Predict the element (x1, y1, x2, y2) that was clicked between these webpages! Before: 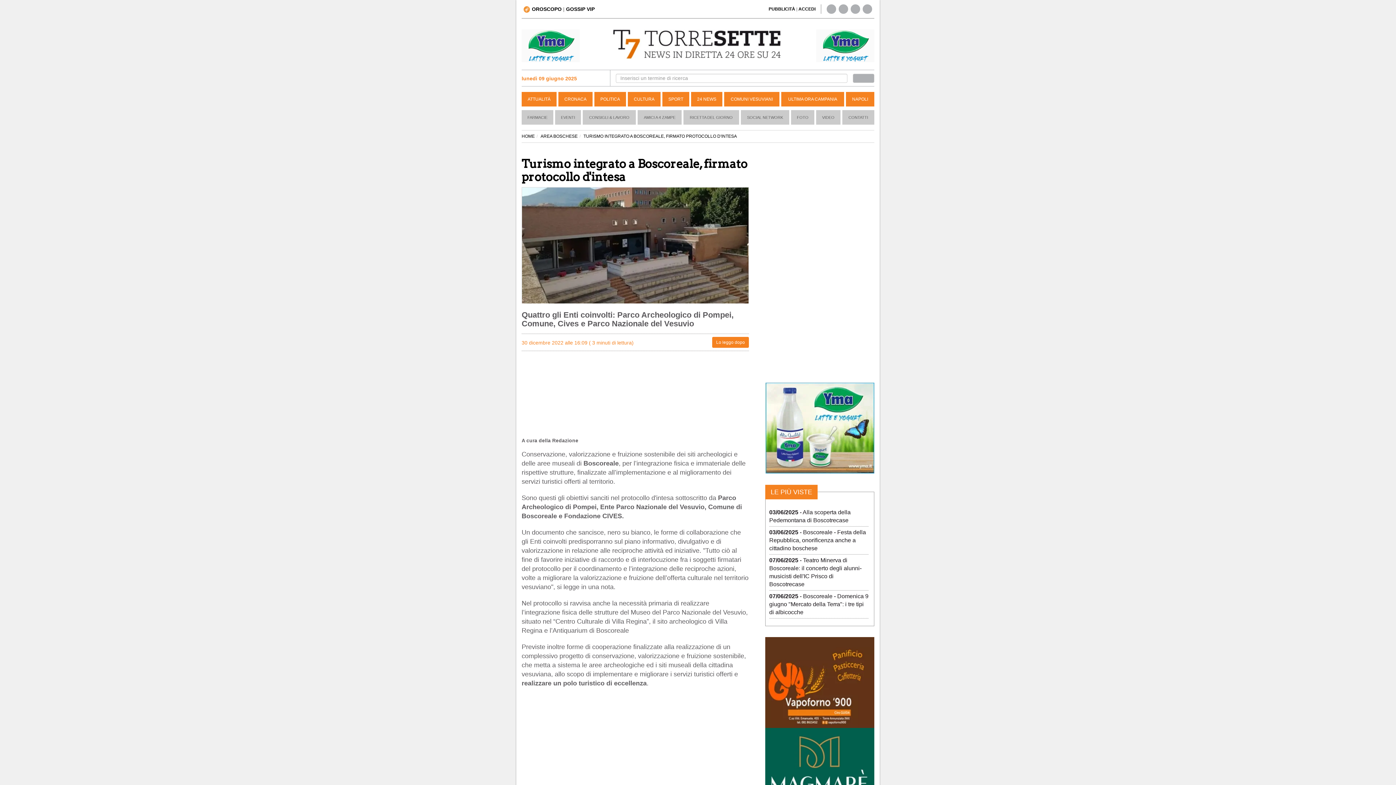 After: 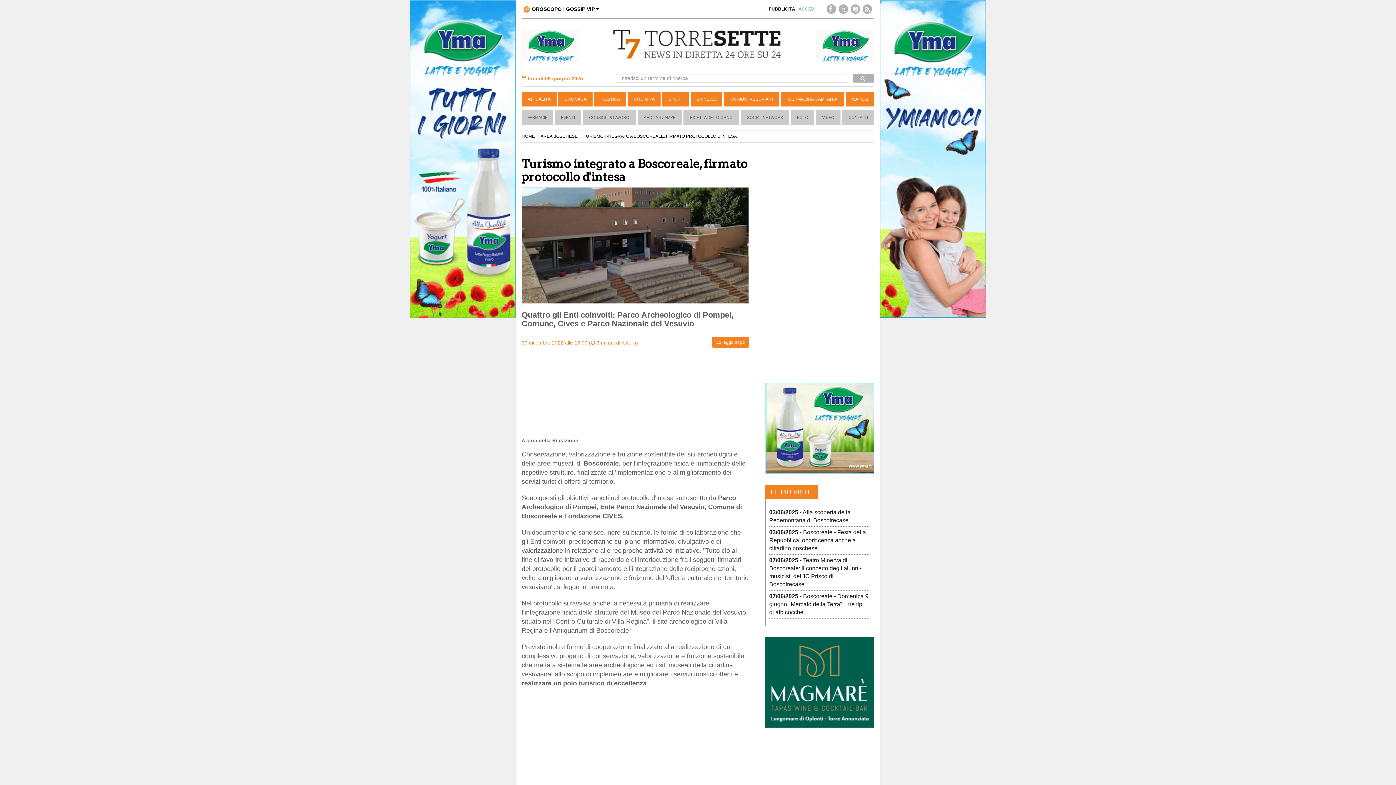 Action: bbox: (798, 6, 815, 11) label: ACCEDI